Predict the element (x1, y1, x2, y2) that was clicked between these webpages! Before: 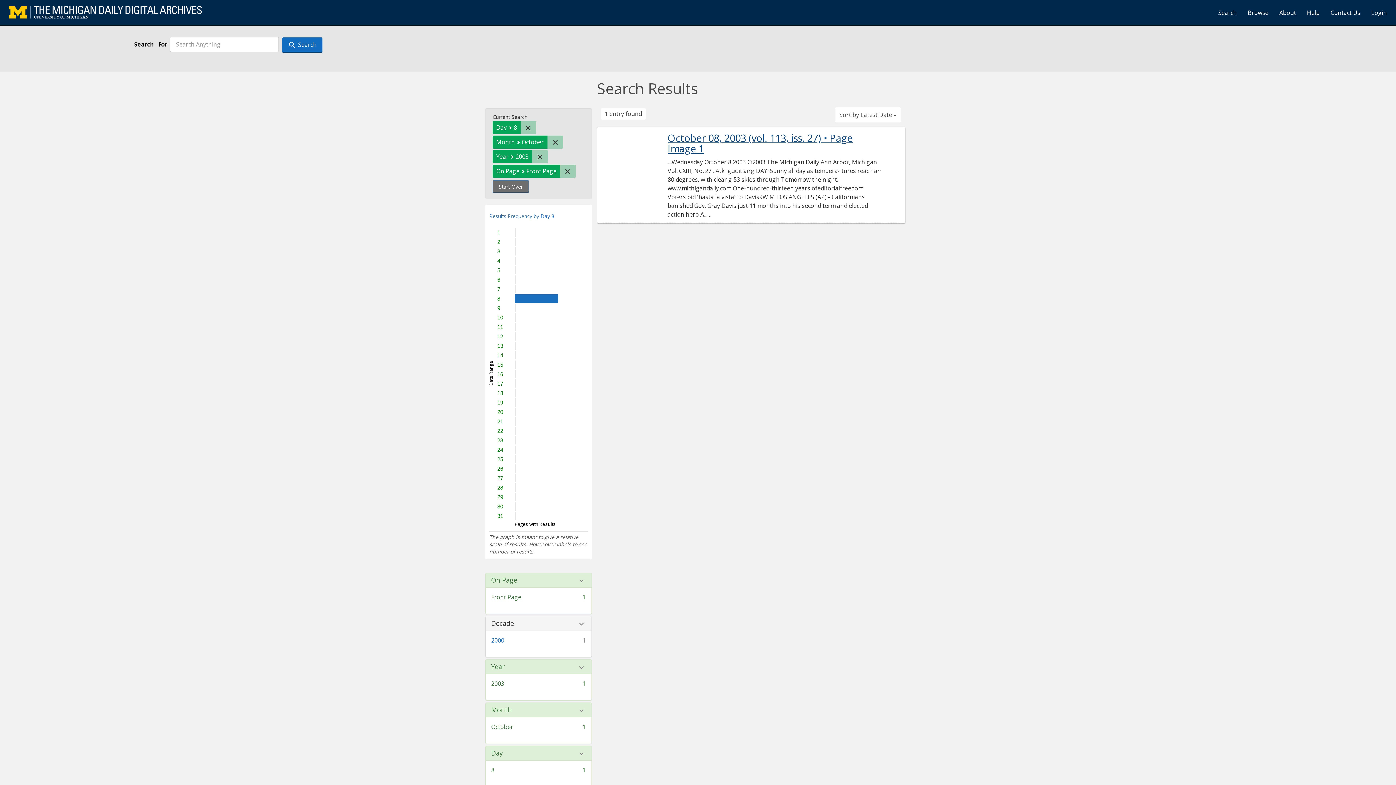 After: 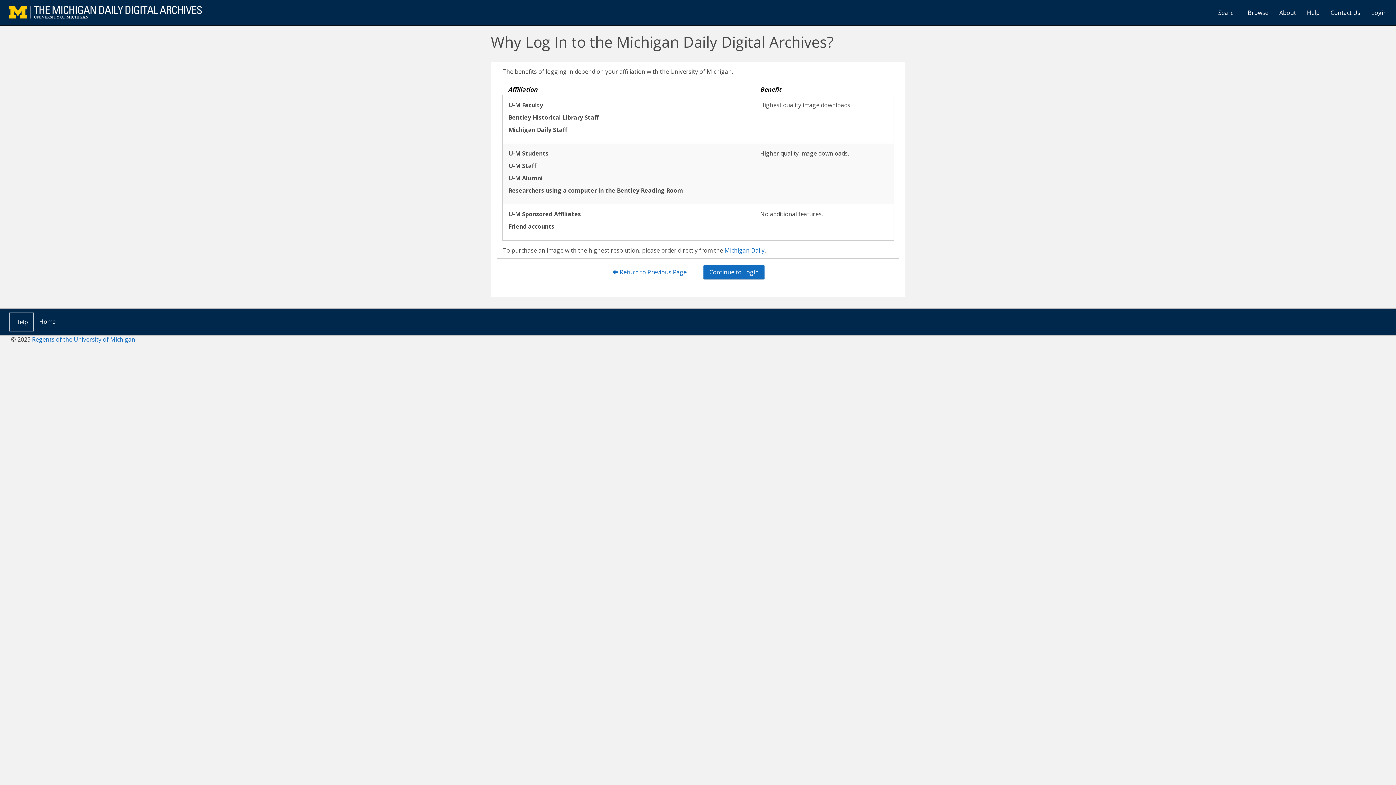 Action: label: Login bbox: (1366, 3, 1392, 21)